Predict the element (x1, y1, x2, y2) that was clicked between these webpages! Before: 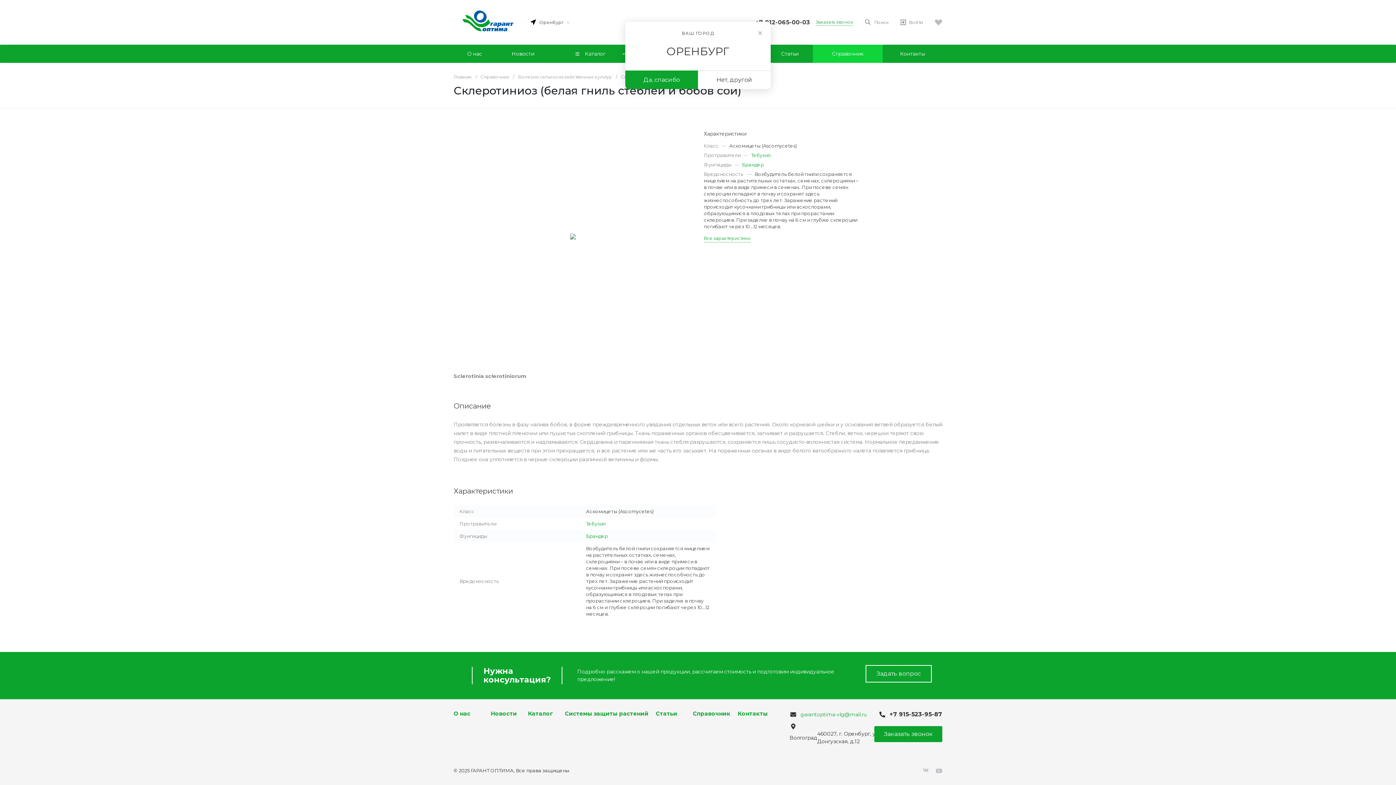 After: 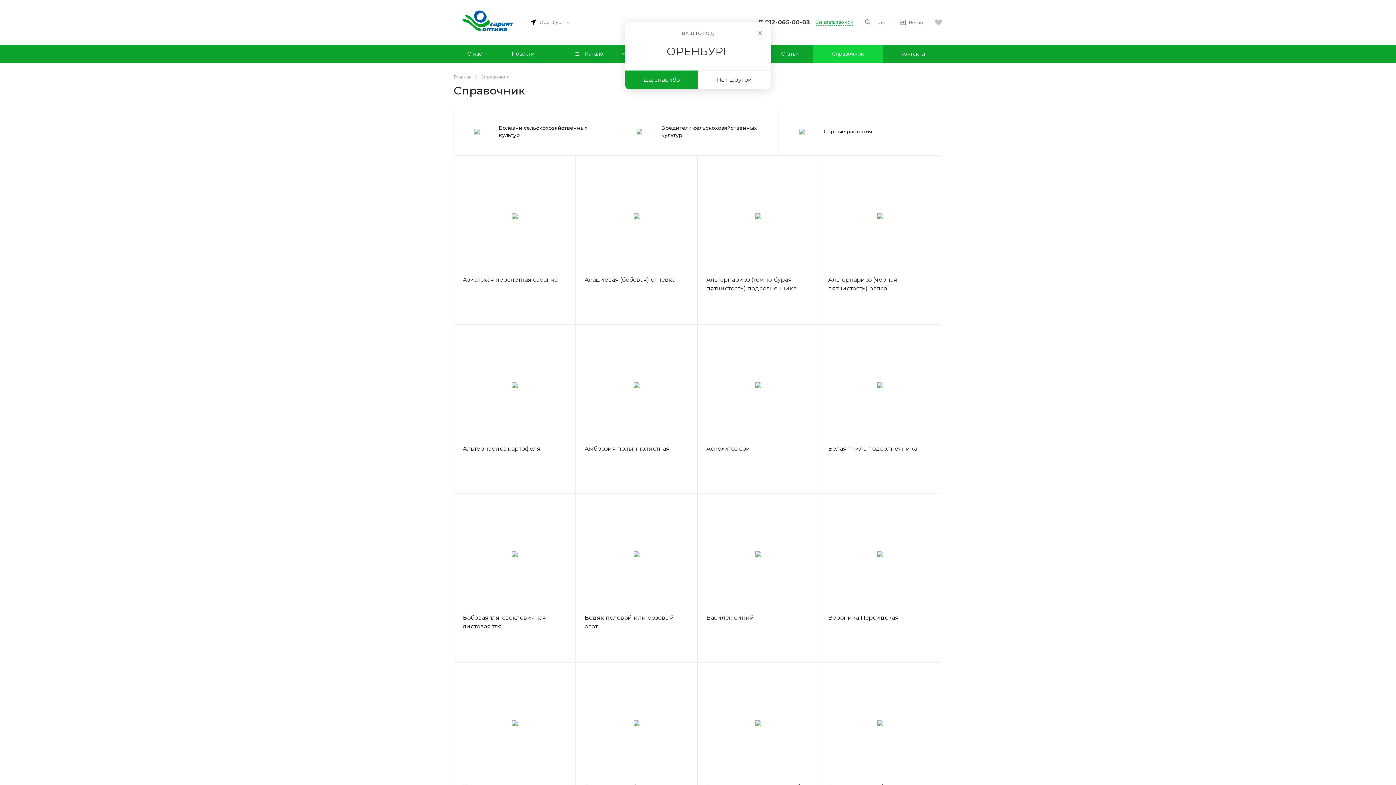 Action: label: Справочник bbox: (693, 710, 730, 717)